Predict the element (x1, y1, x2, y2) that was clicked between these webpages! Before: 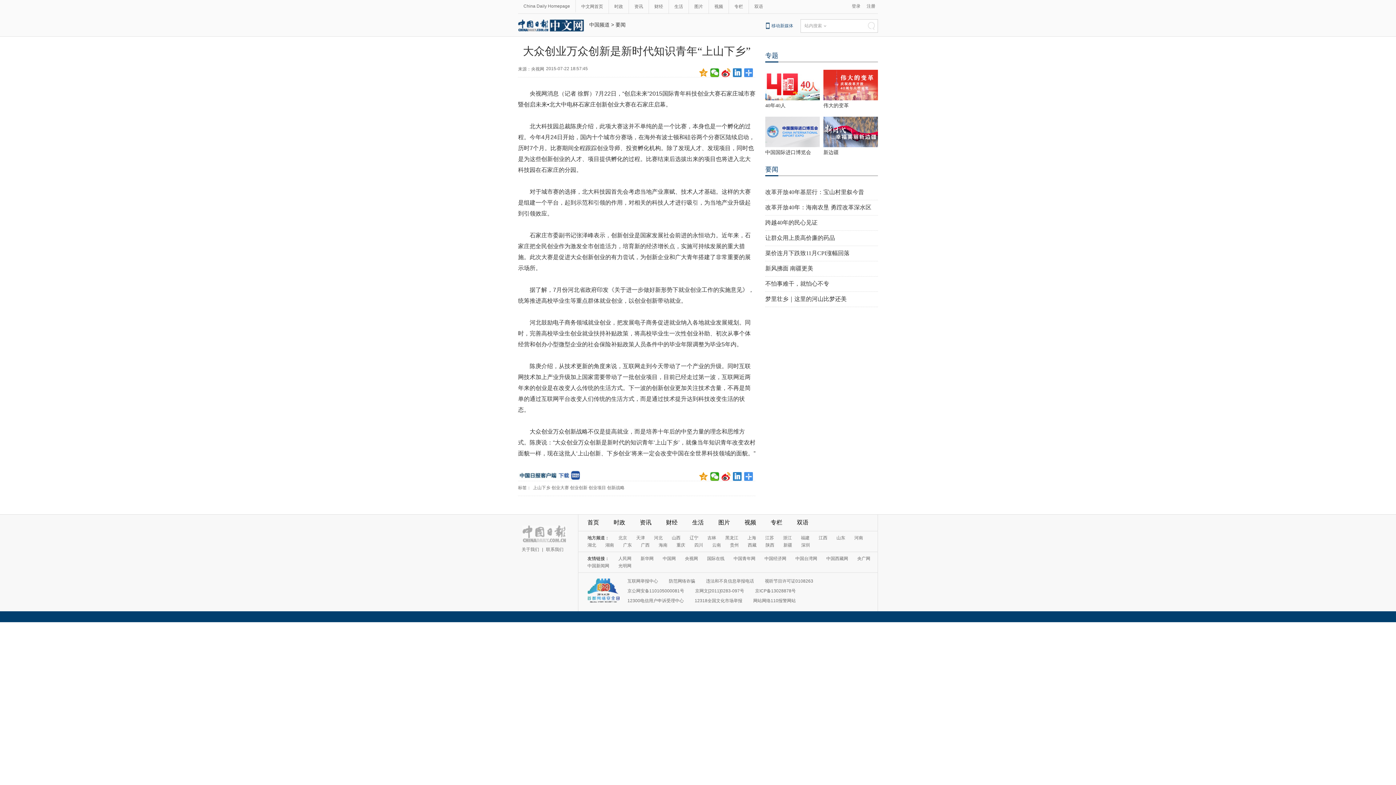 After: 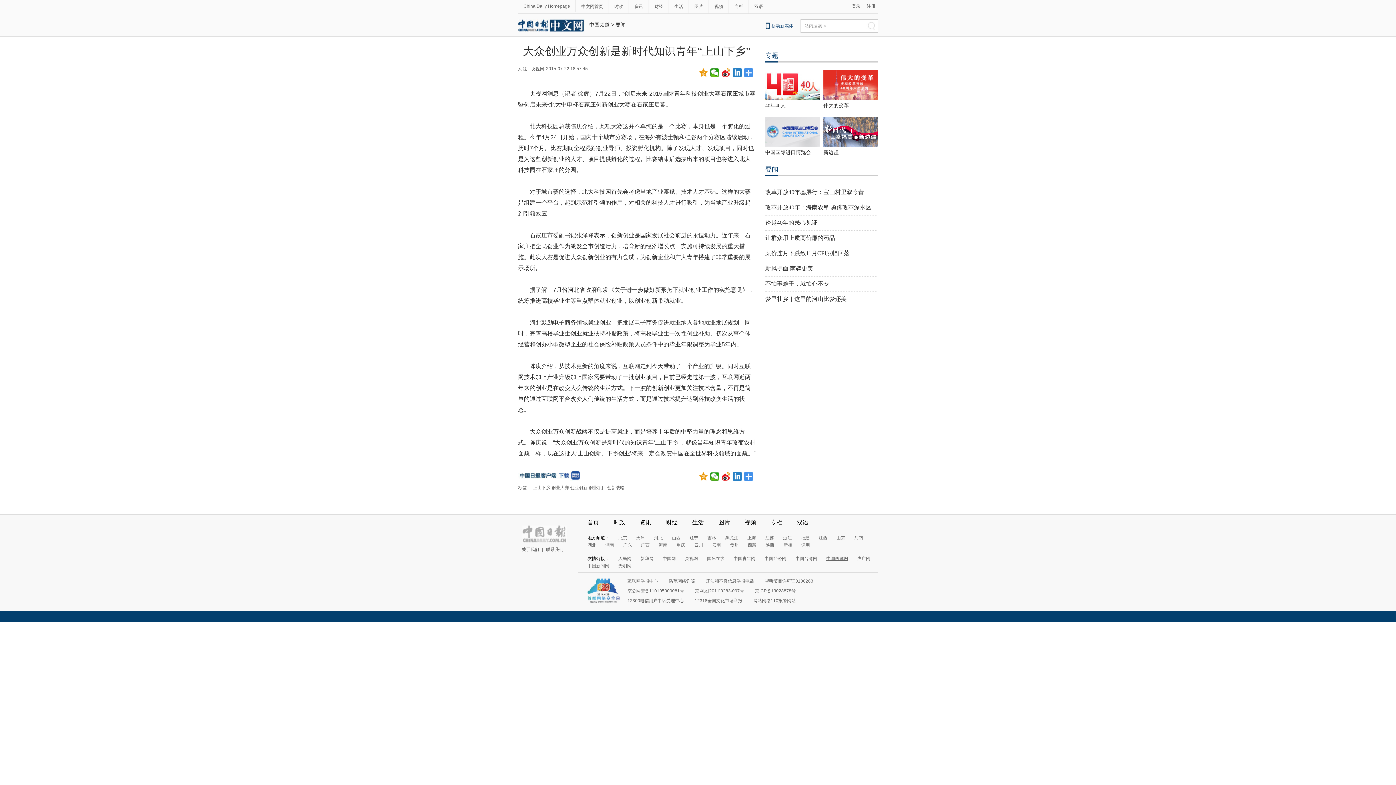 Action: bbox: (826, 556, 848, 561) label: 中国西藏网